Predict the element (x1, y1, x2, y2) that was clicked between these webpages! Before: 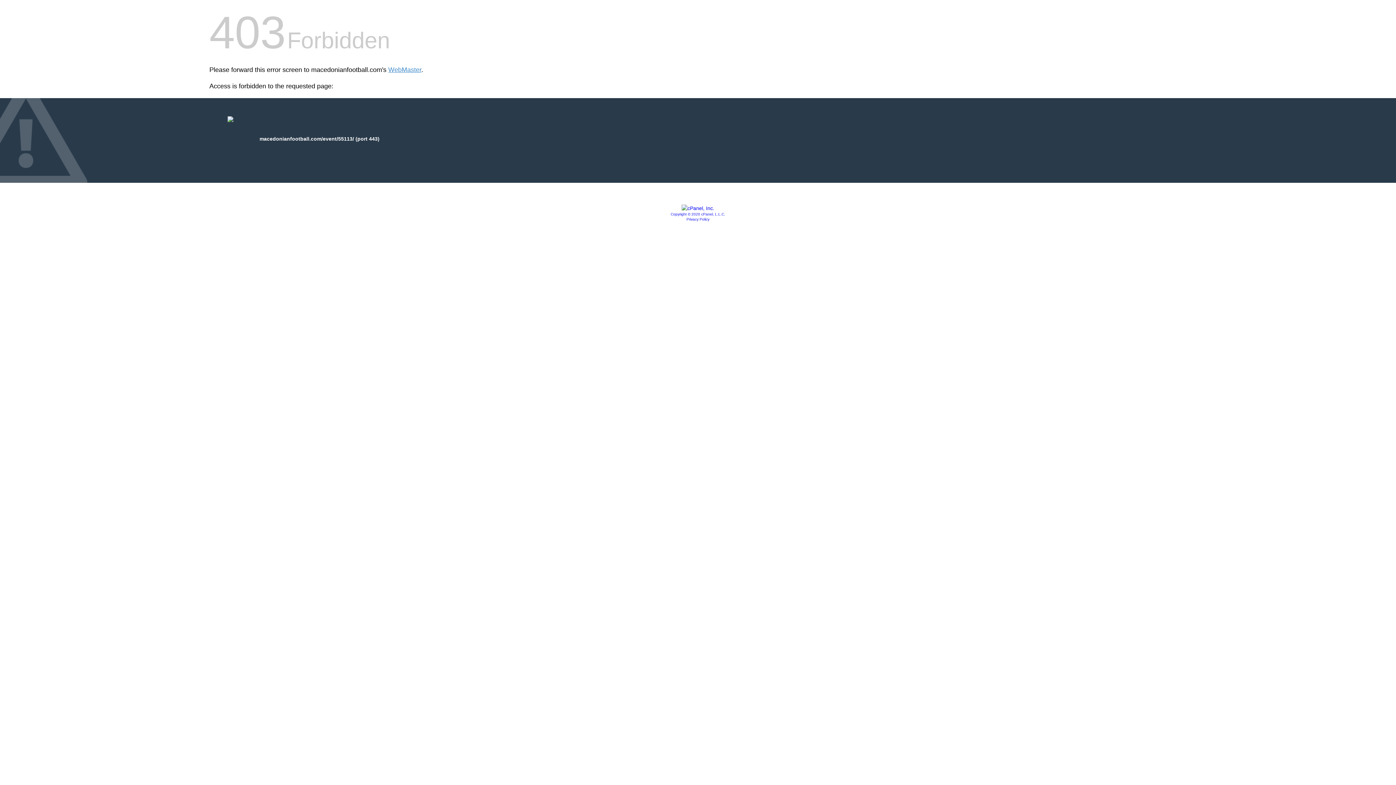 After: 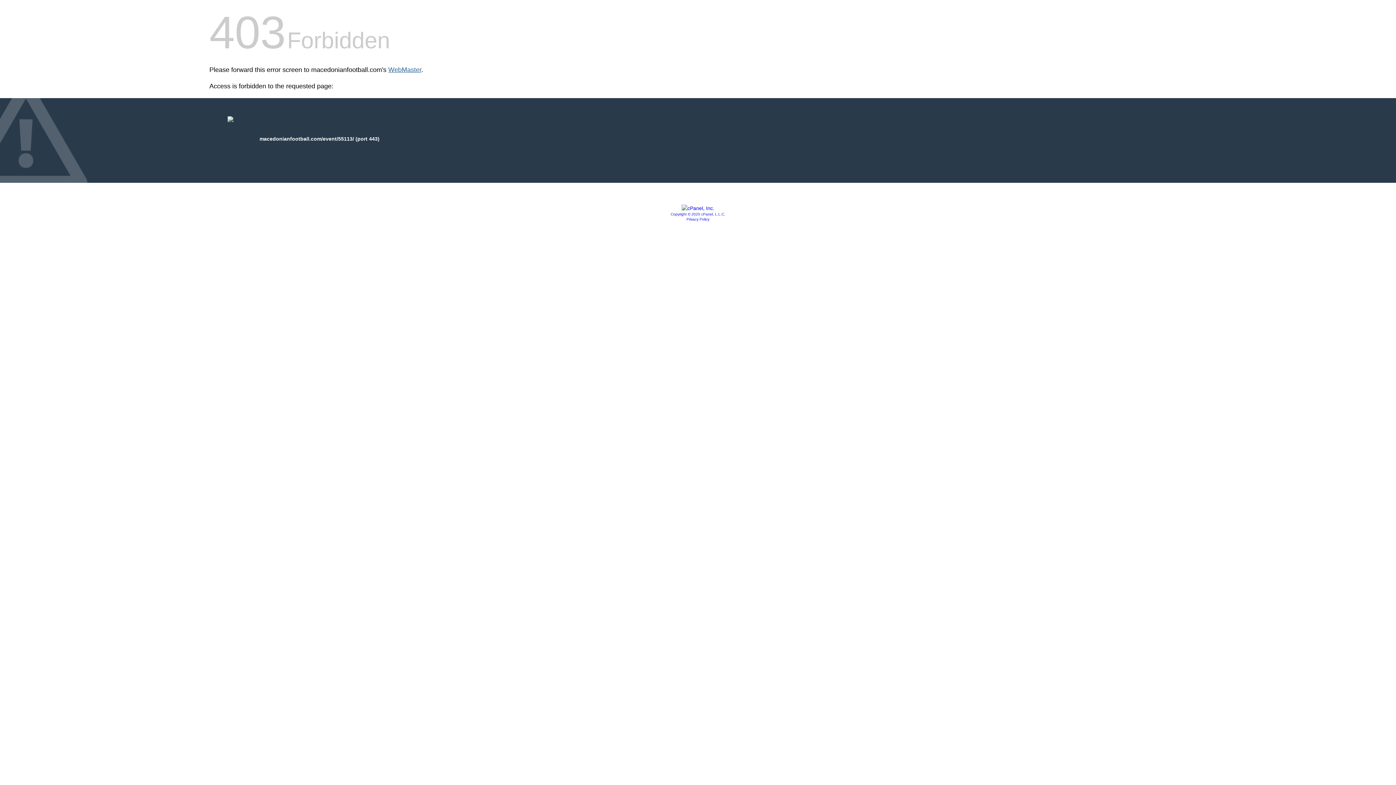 Action: label: WebMaster bbox: (388, 66, 421, 73)